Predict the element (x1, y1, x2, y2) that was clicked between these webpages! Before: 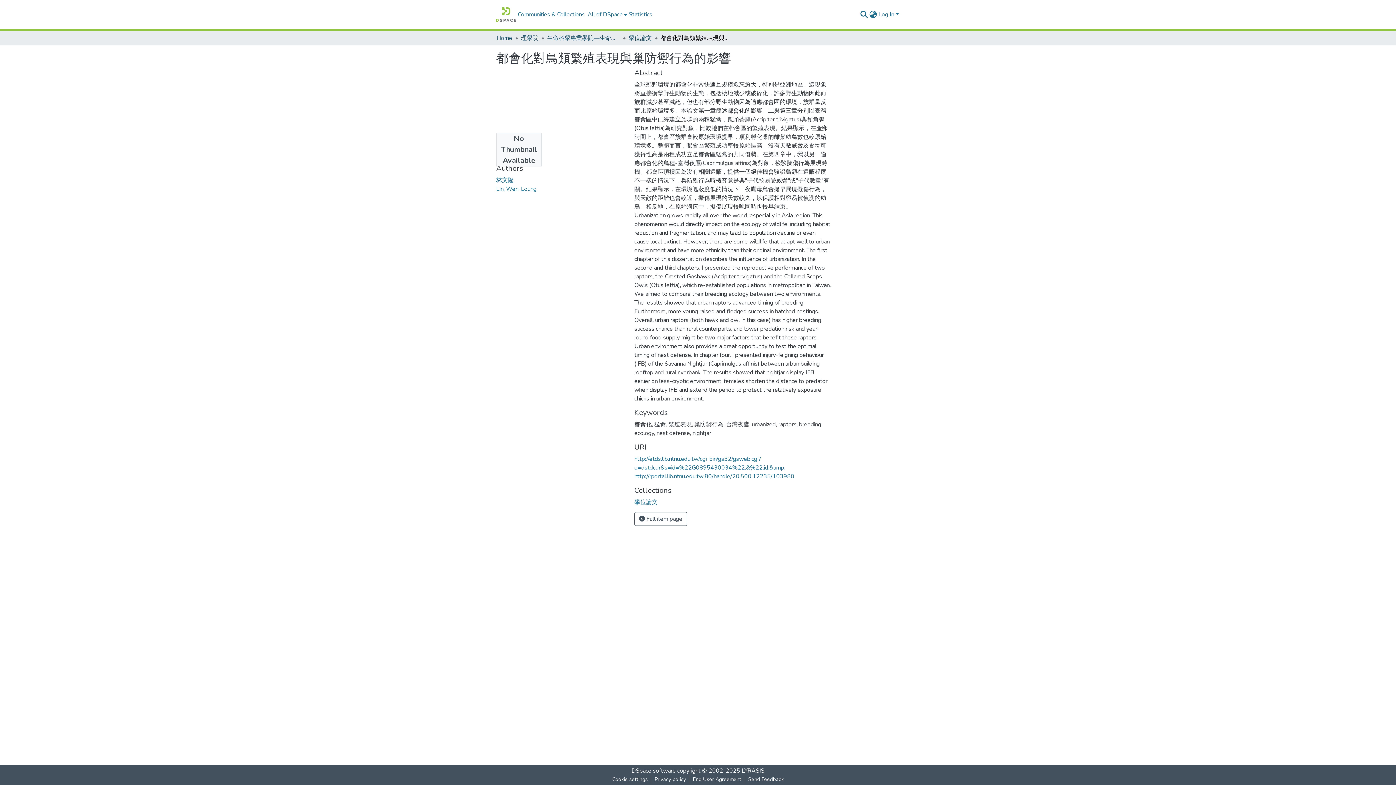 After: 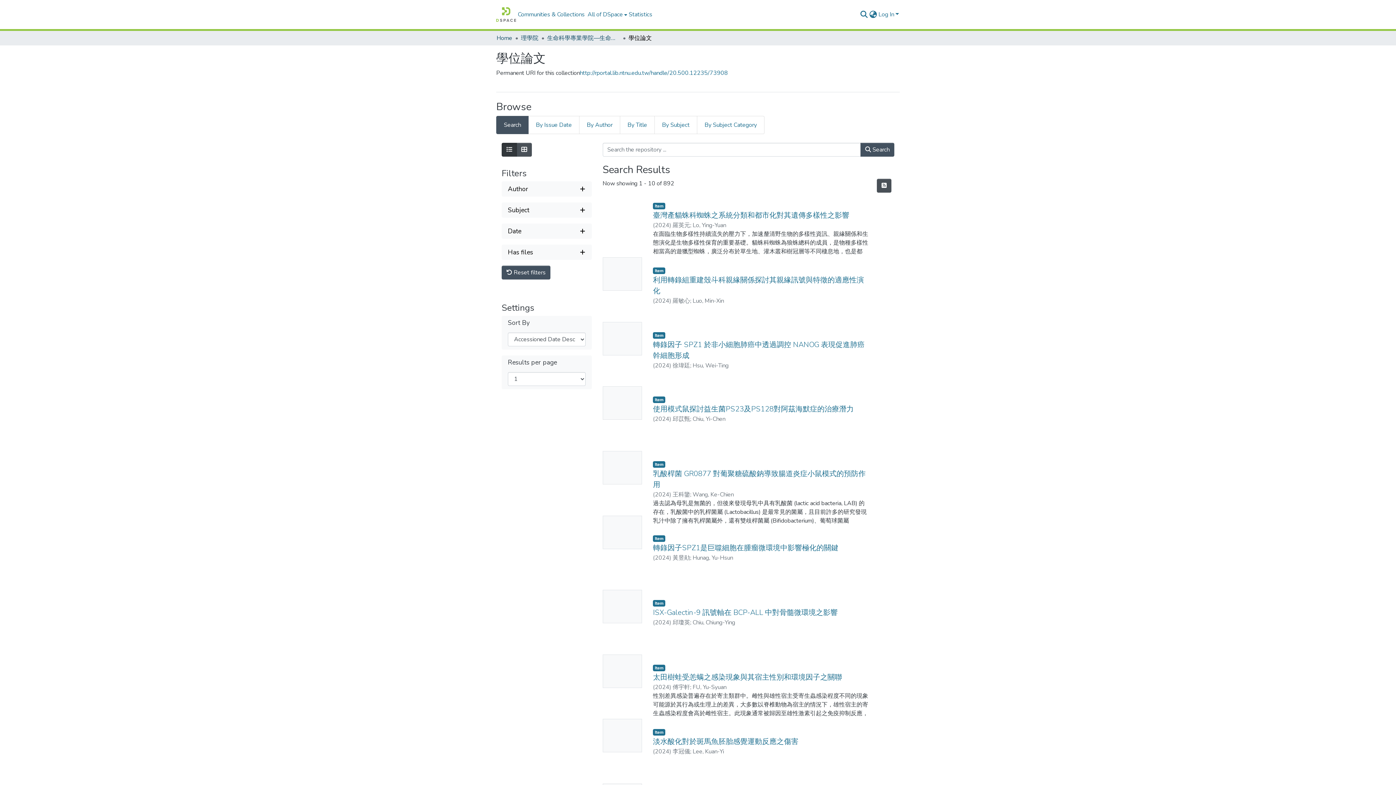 Action: label: 學位論文 bbox: (628, 33, 652, 42)